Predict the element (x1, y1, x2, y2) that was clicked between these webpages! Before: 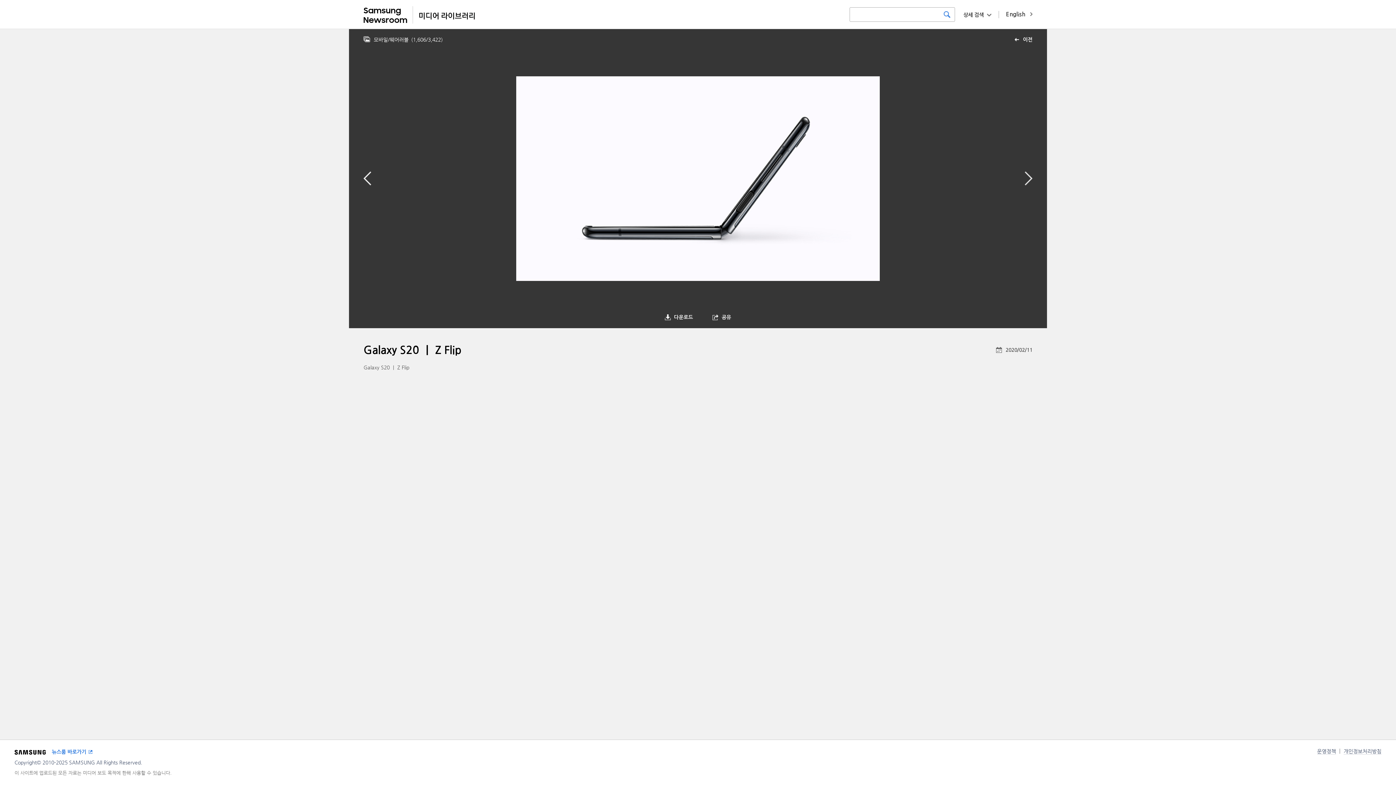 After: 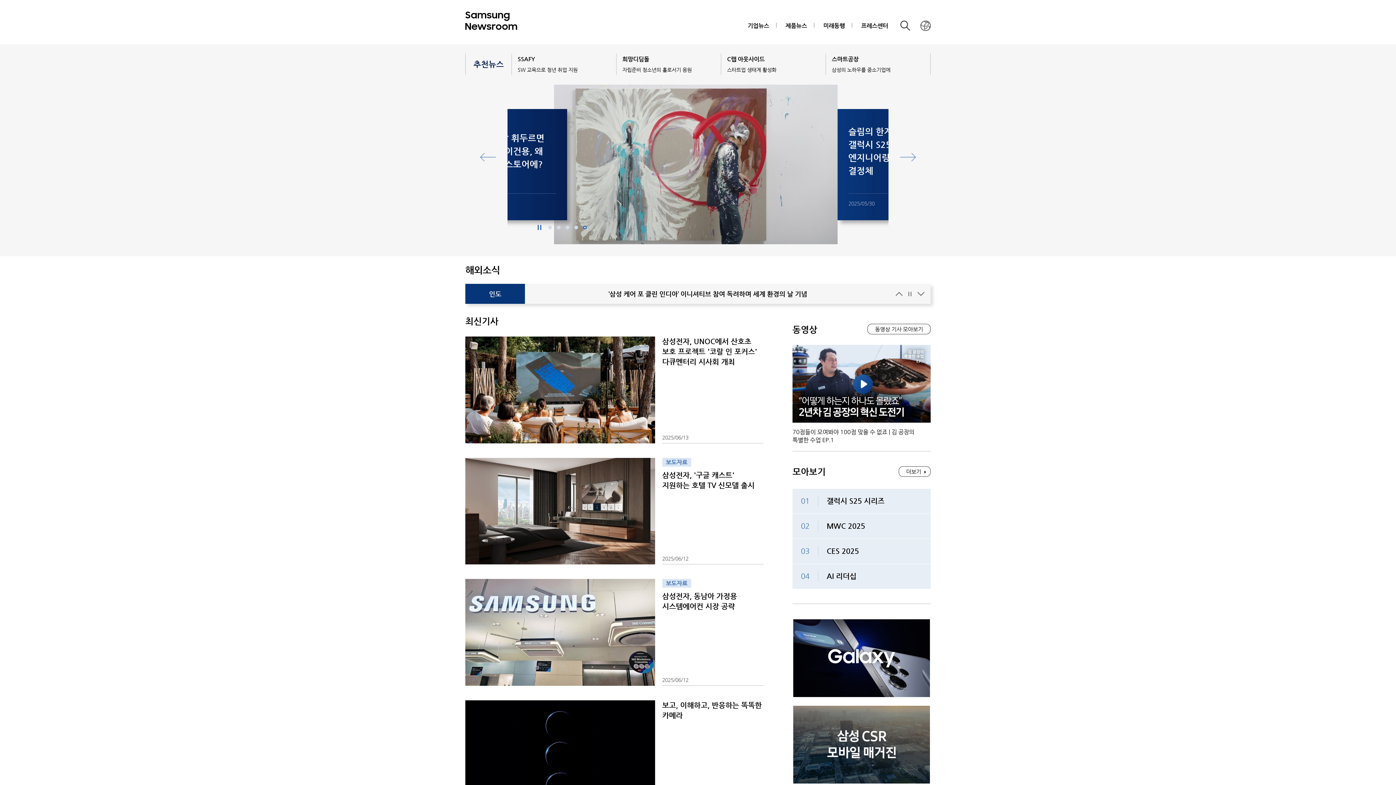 Action: bbox: (363, 6, 413, 23)